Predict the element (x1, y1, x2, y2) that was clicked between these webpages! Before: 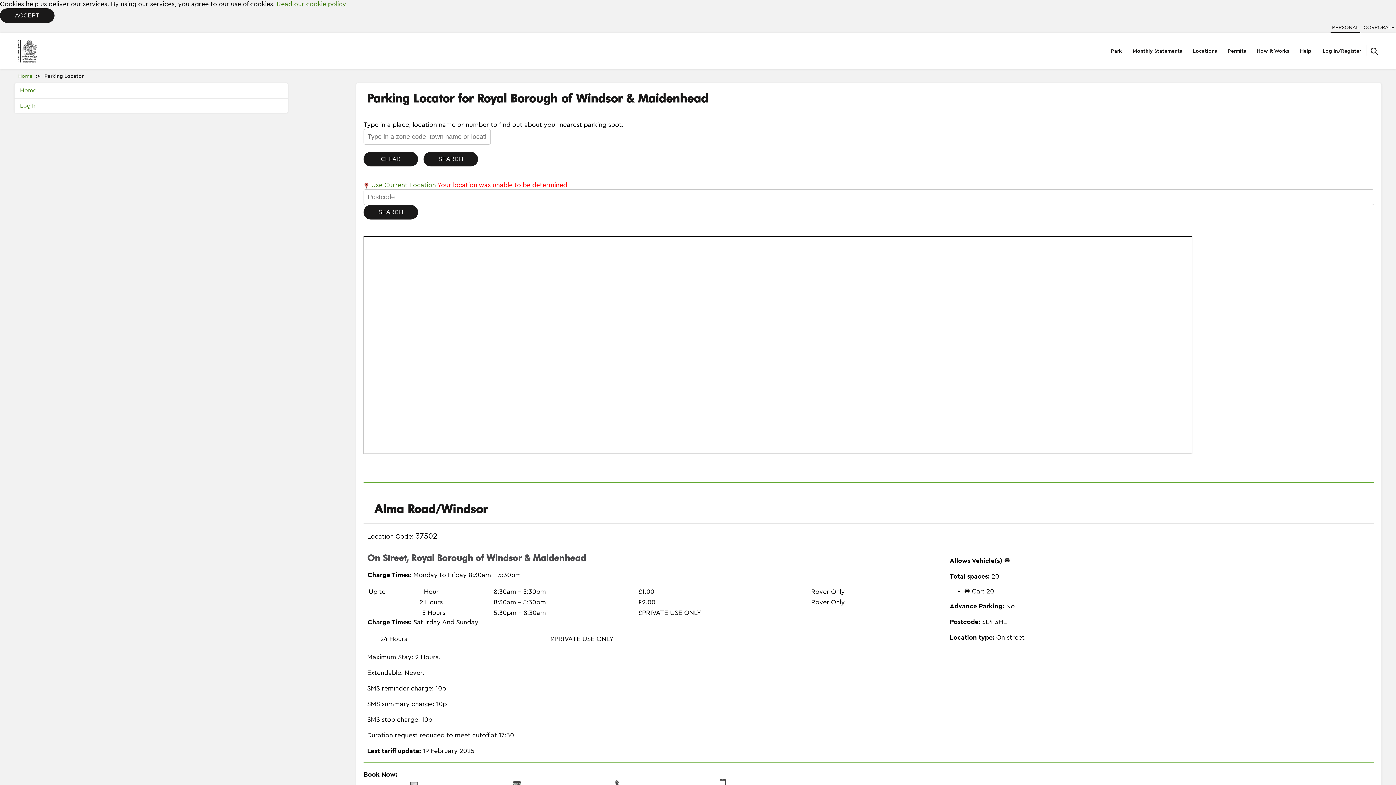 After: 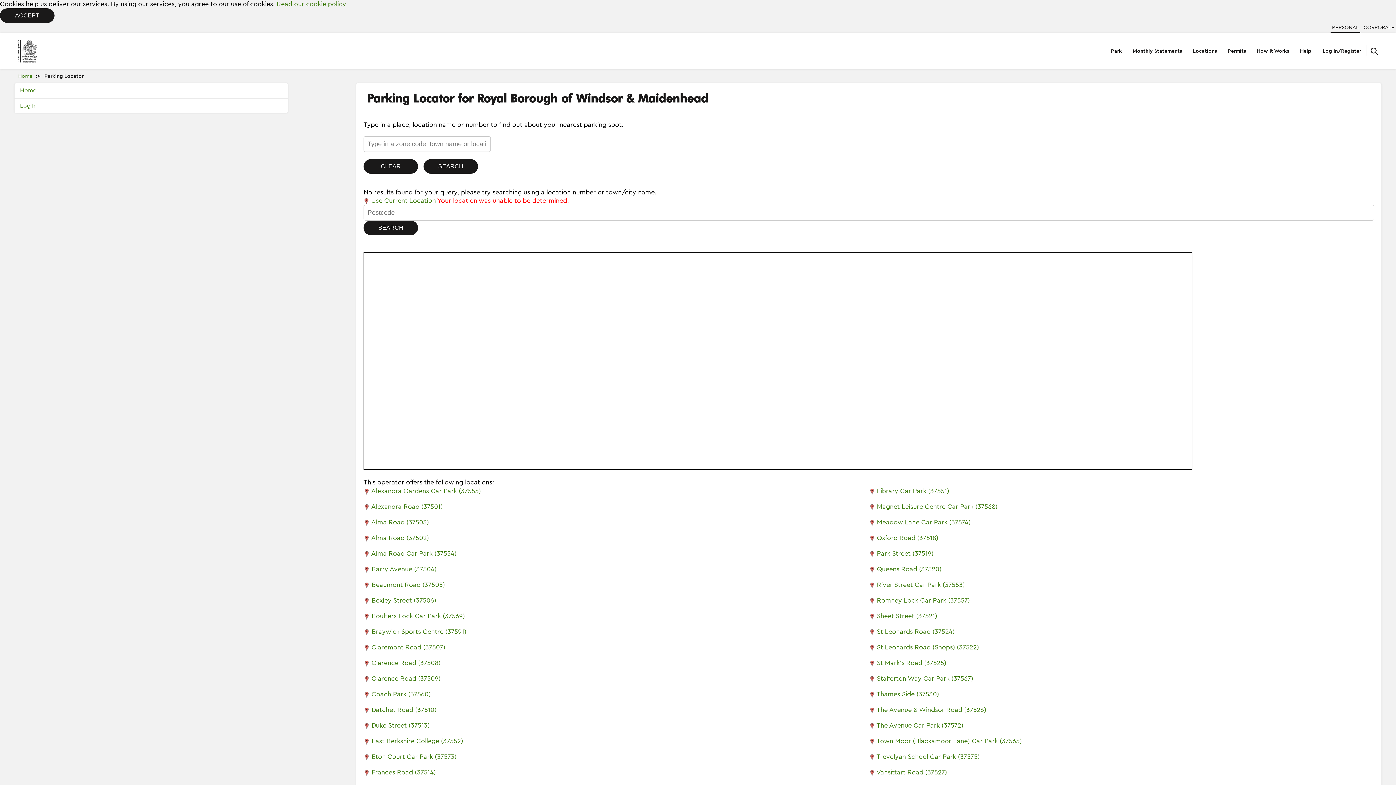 Action: bbox: (44, 73, 83, 78) label: Parking Locator